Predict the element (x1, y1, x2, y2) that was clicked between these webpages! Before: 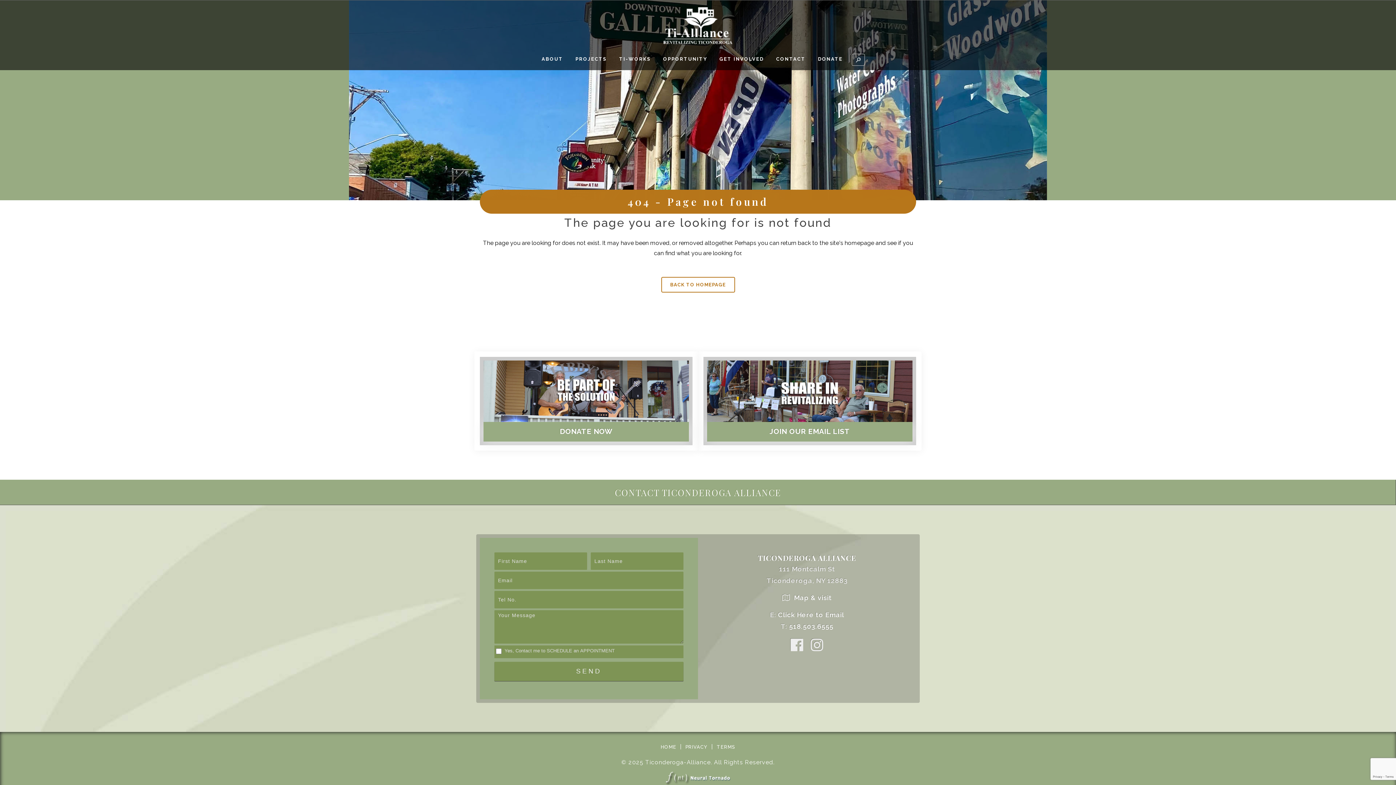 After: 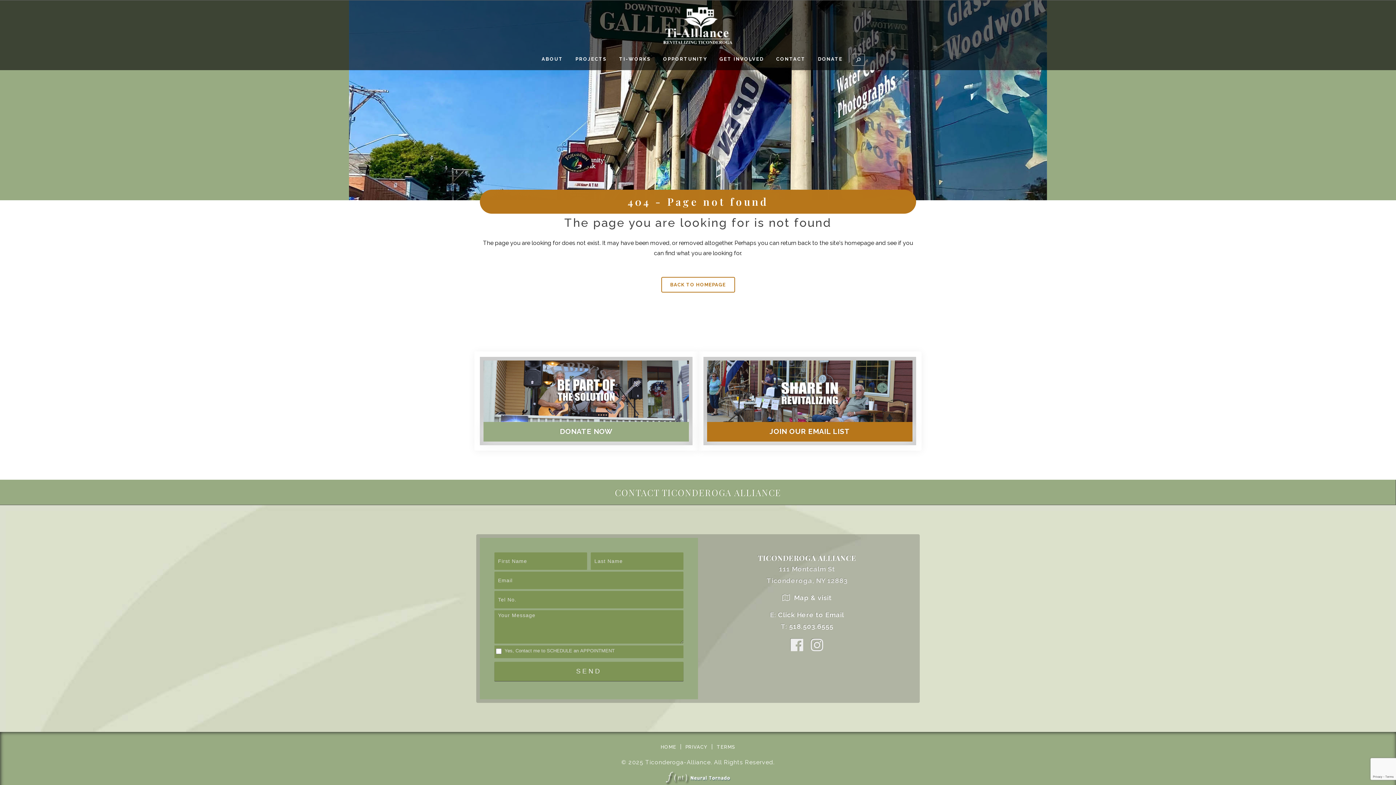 Action: bbox: (707, 422, 912, 441) label: JOIN OUR EMAIL LIST